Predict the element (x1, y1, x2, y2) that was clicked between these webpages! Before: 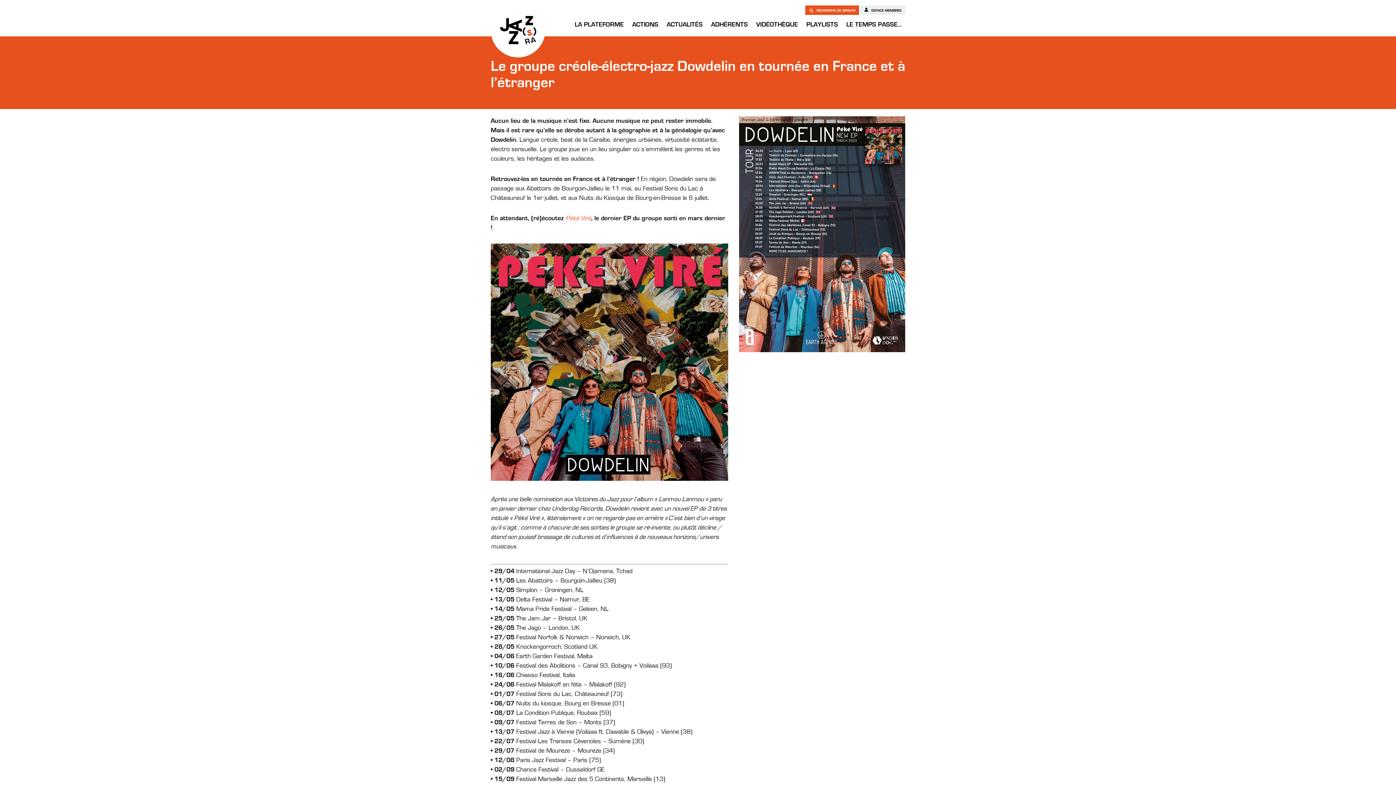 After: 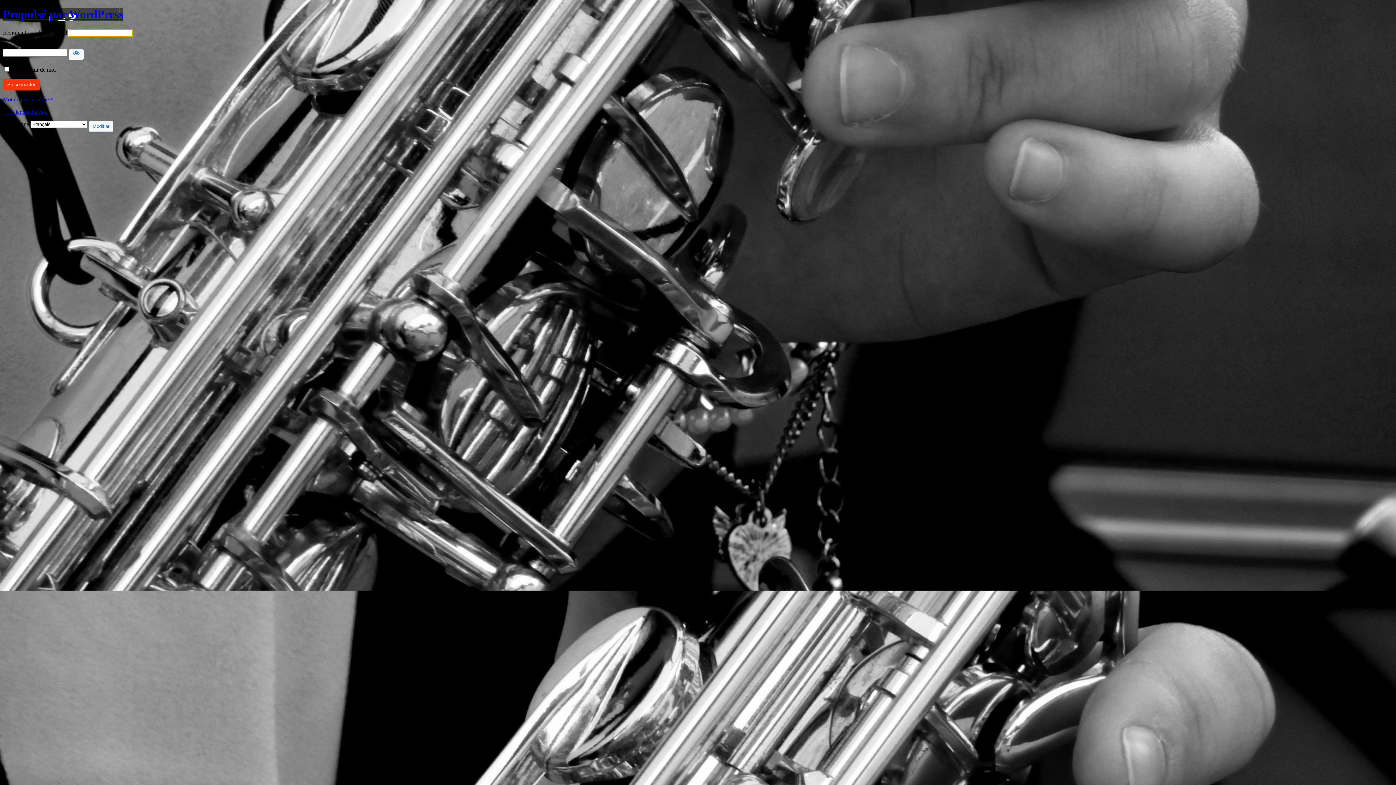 Action: label:  ESPACE MEMBRES bbox: (860, 5, 905, 14)